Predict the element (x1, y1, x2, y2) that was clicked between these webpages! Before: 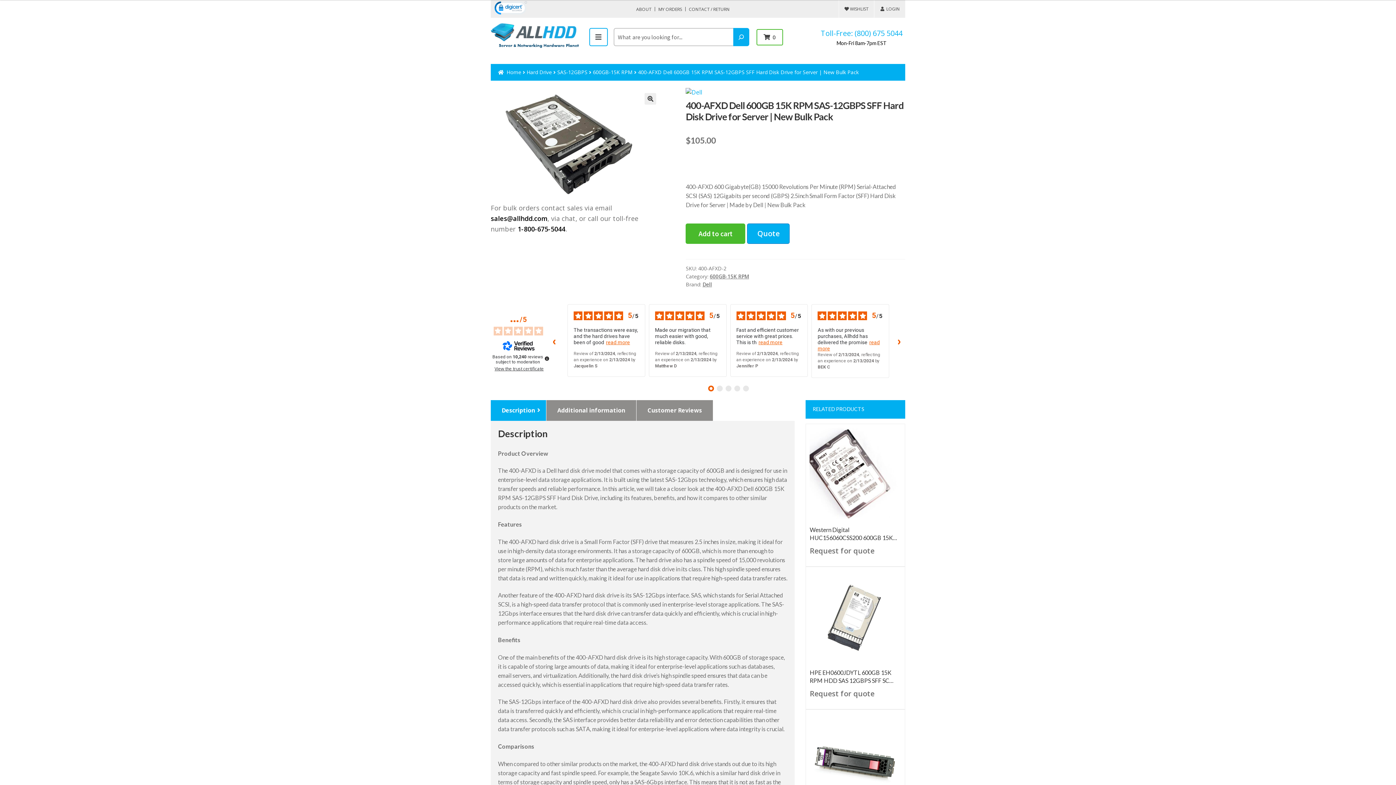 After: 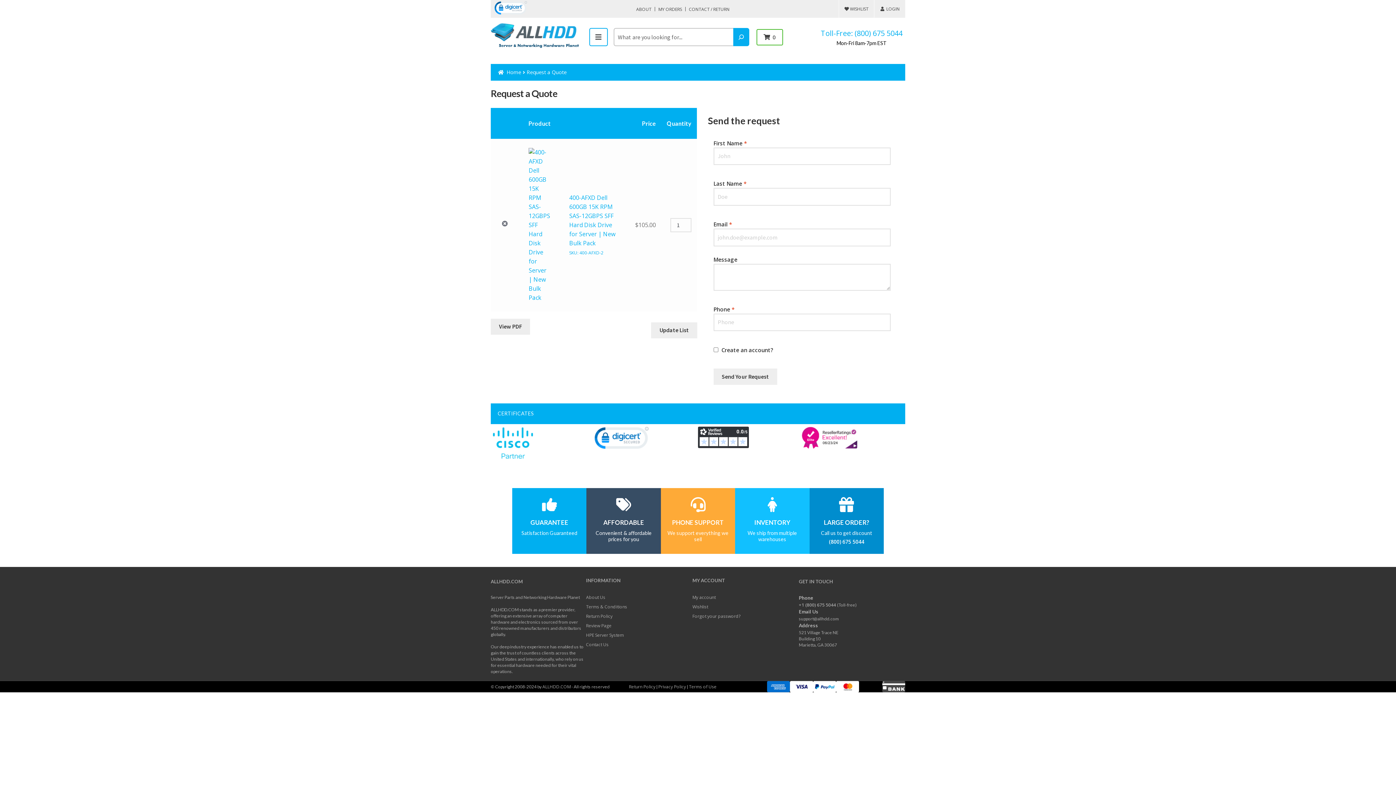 Action: bbox: (747, 223, 789, 244) label: Quote